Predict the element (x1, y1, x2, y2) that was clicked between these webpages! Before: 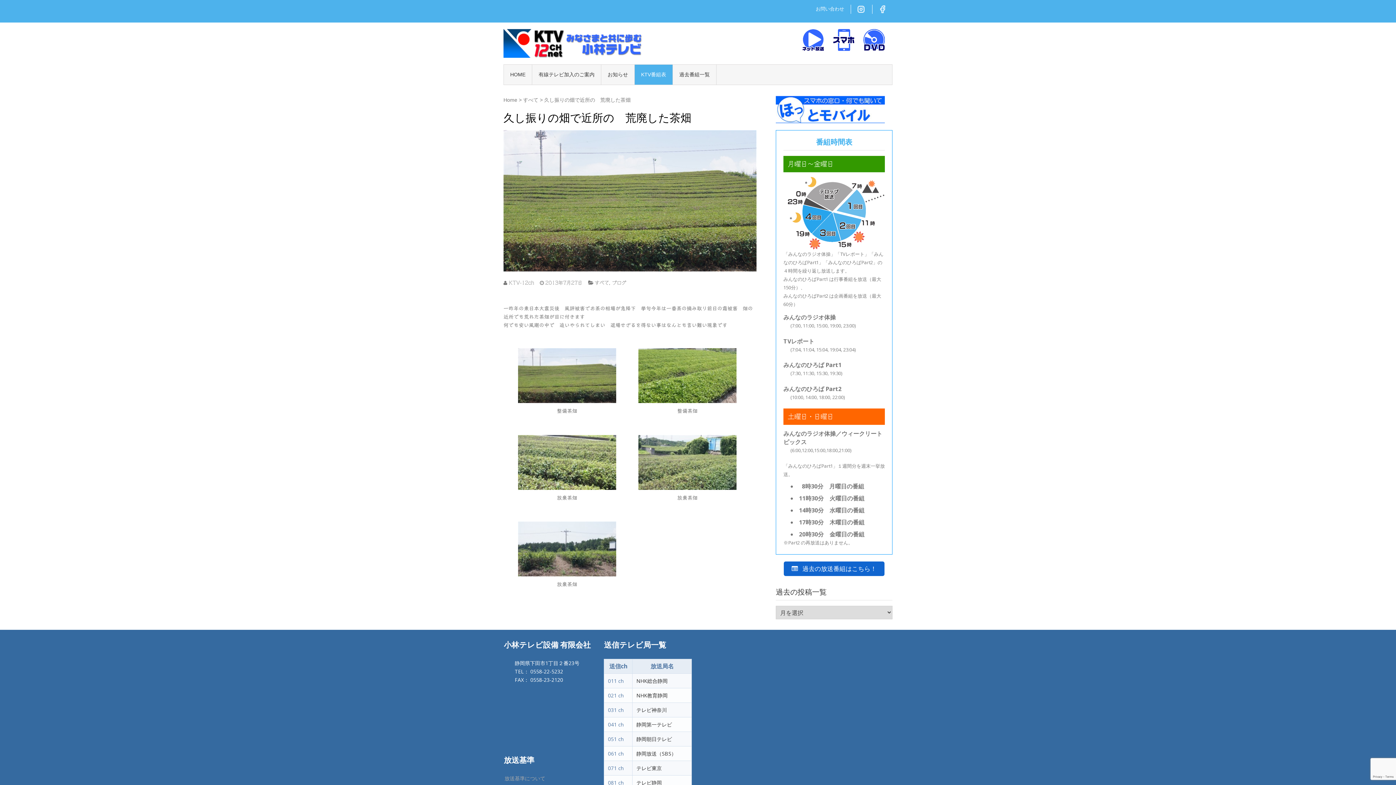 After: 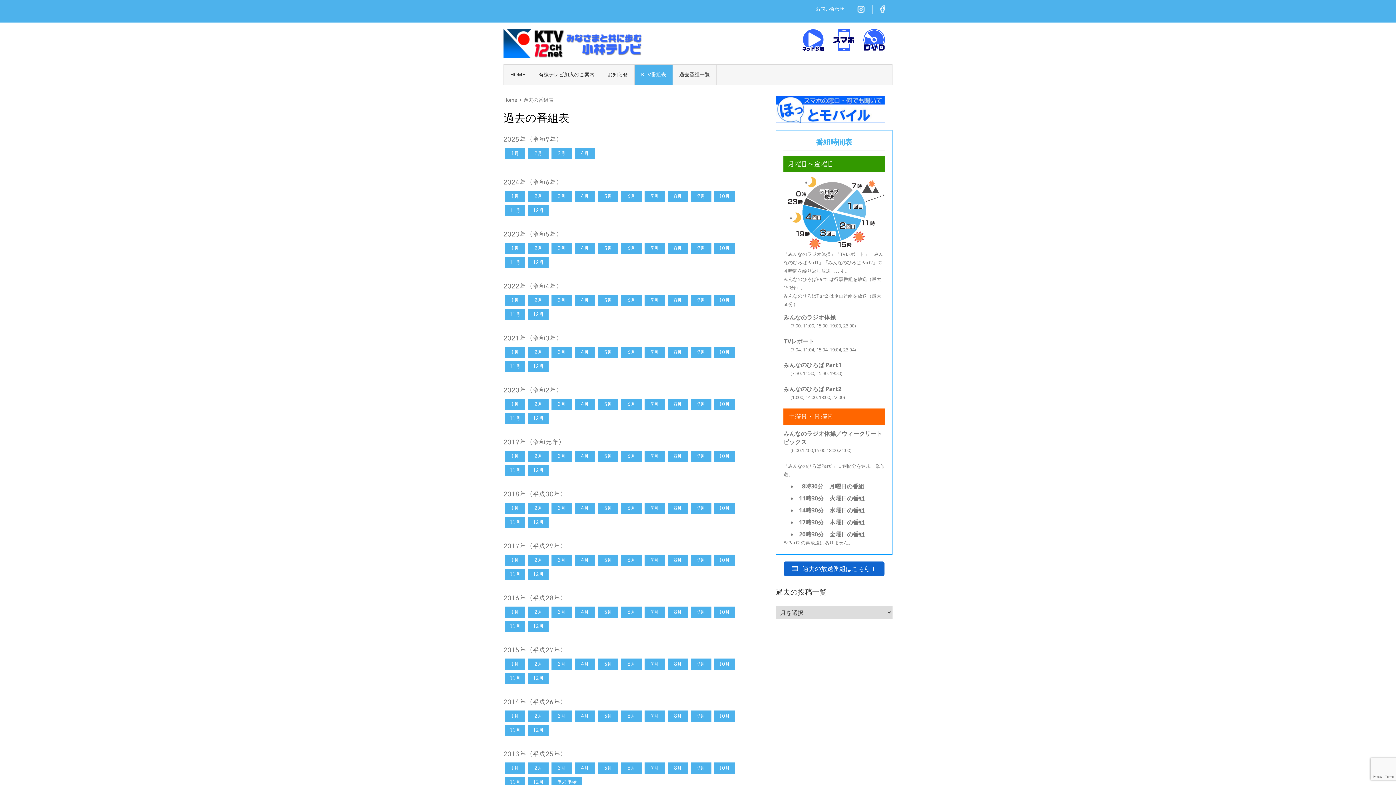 Action: label:  過去の放送番組はこちら！ bbox: (783, 561, 884, 576)